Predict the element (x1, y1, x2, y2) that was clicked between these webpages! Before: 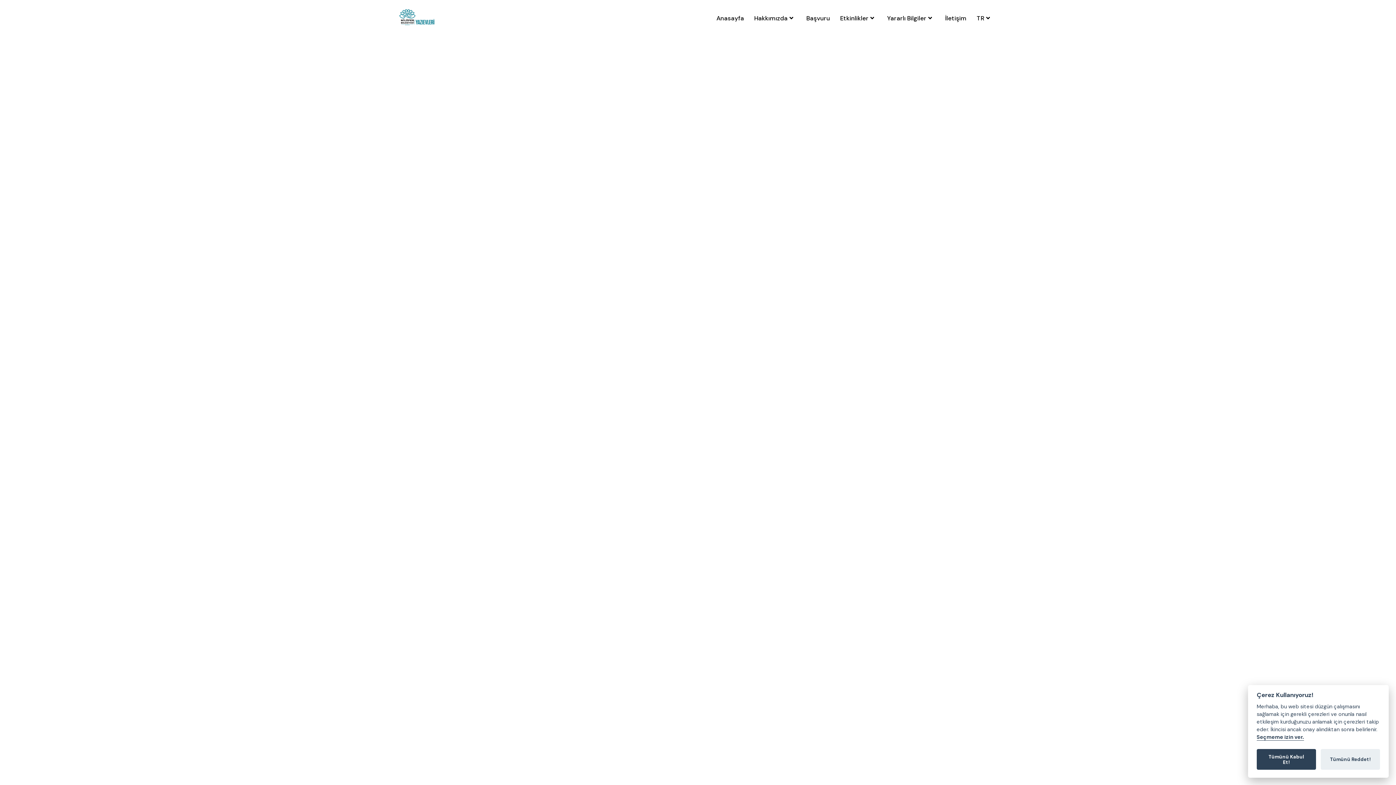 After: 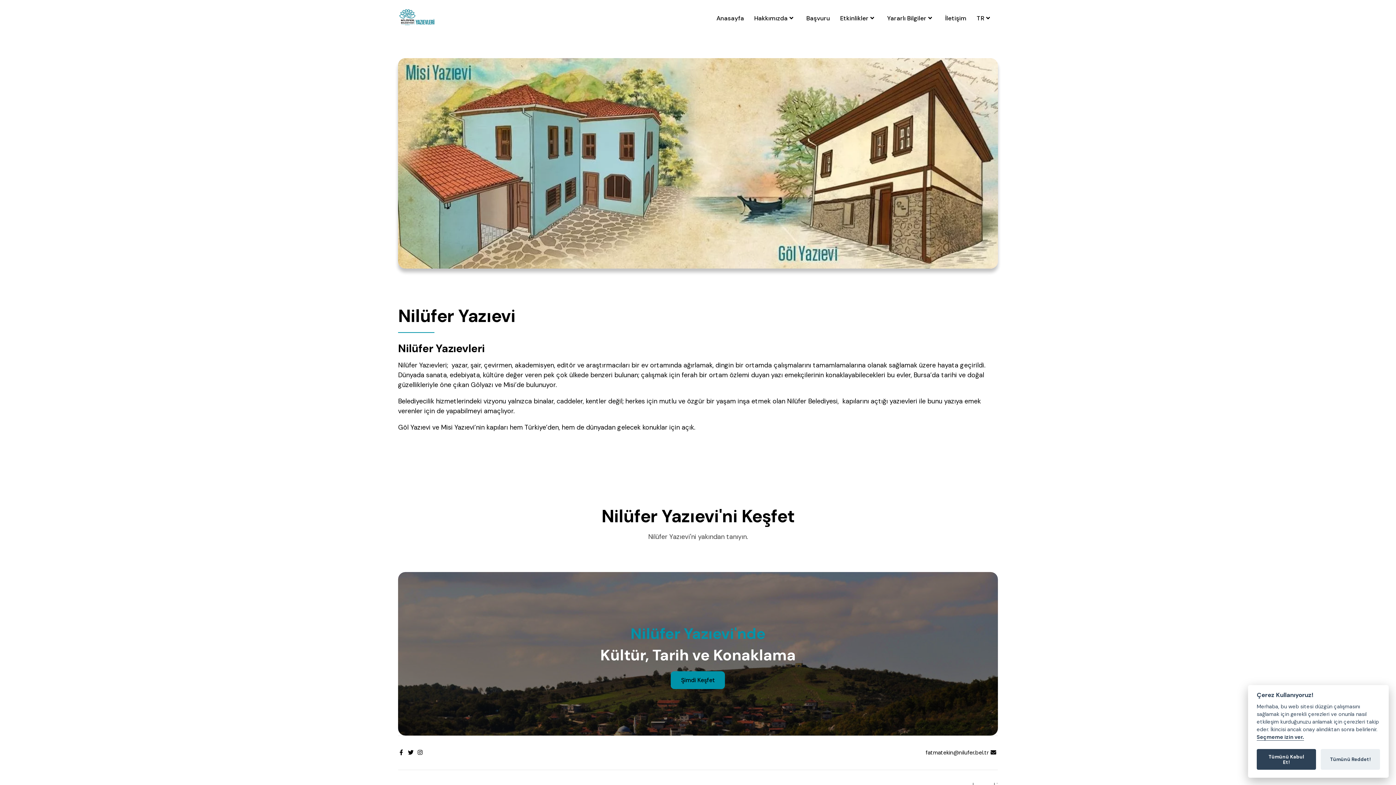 Action: label: Anasayfa bbox: (711, 8, 749, 27)